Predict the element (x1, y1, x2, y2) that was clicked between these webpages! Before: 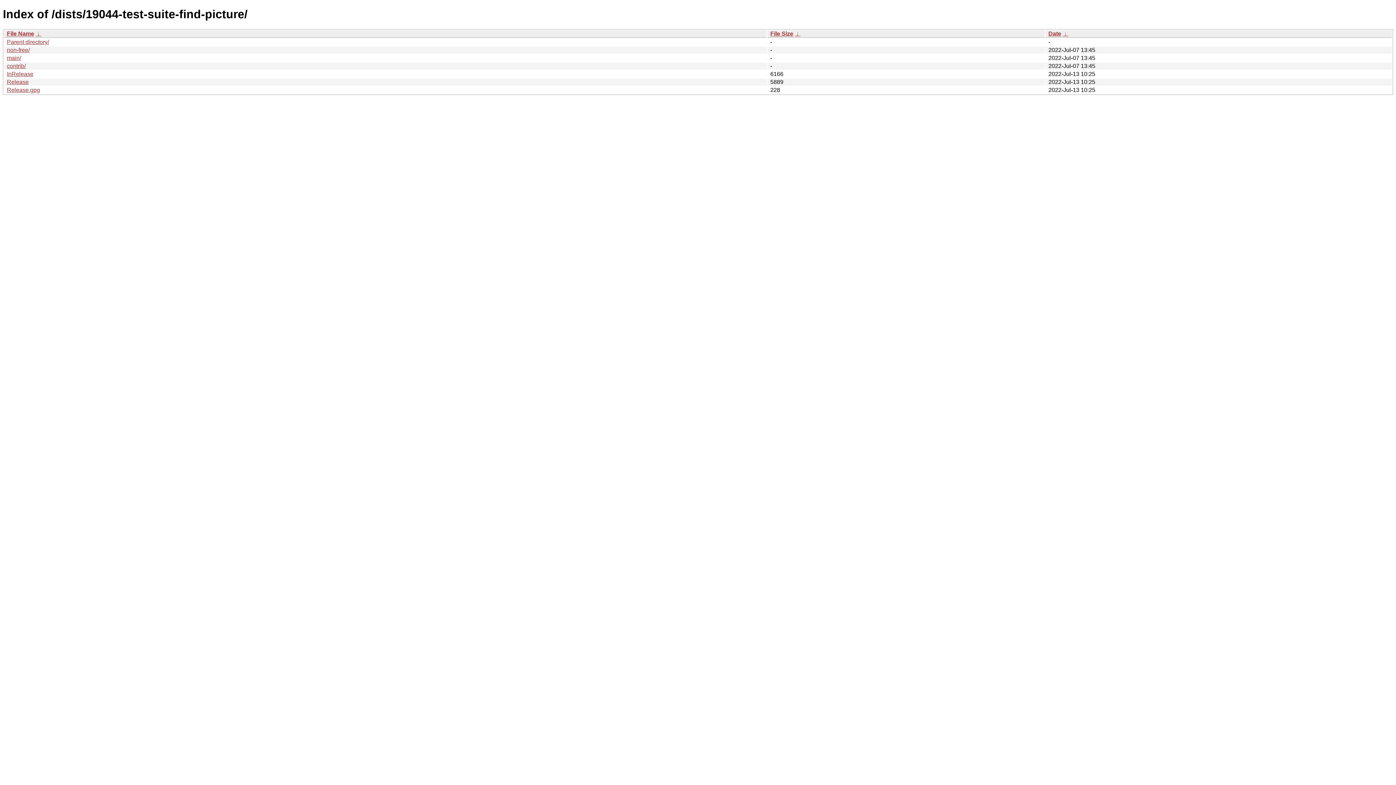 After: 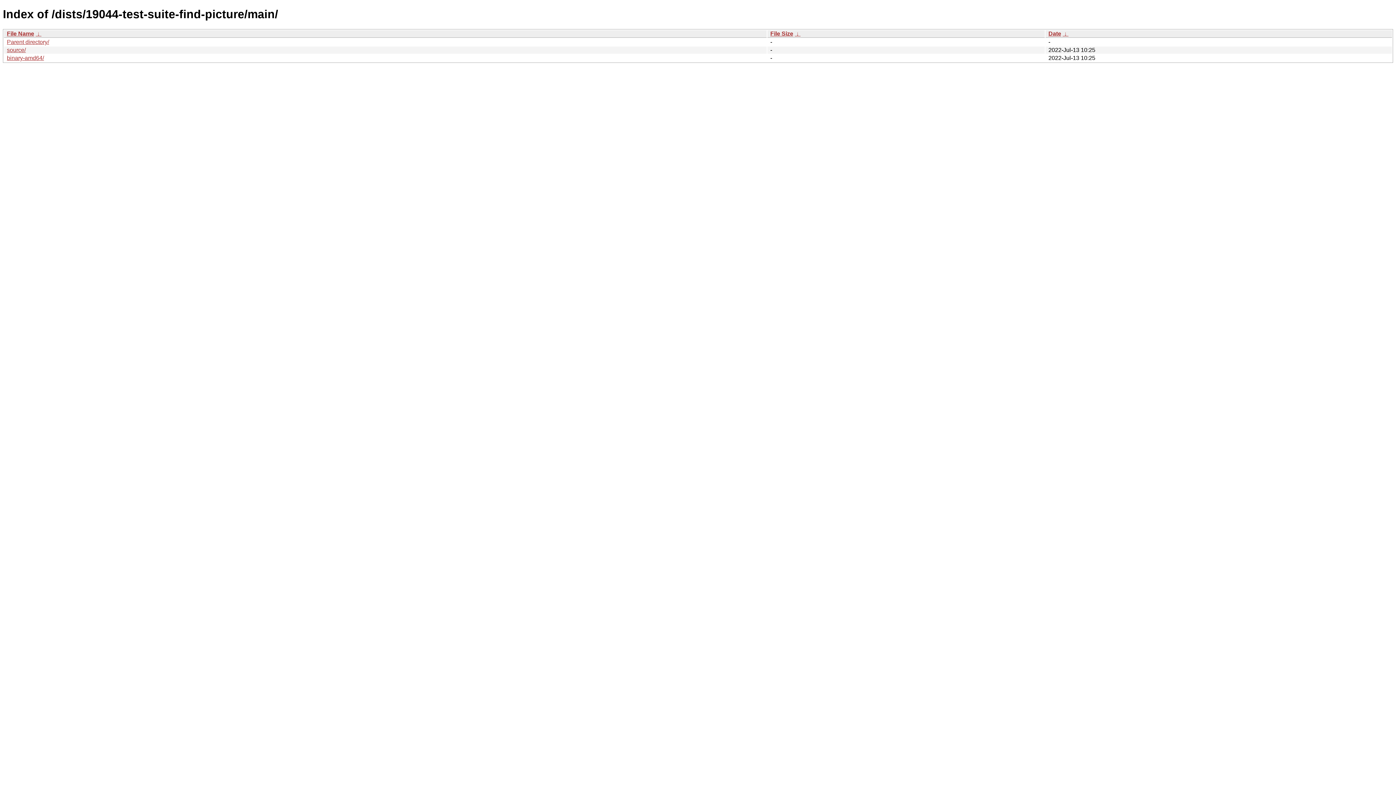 Action: label: main/ bbox: (6, 54, 21, 61)